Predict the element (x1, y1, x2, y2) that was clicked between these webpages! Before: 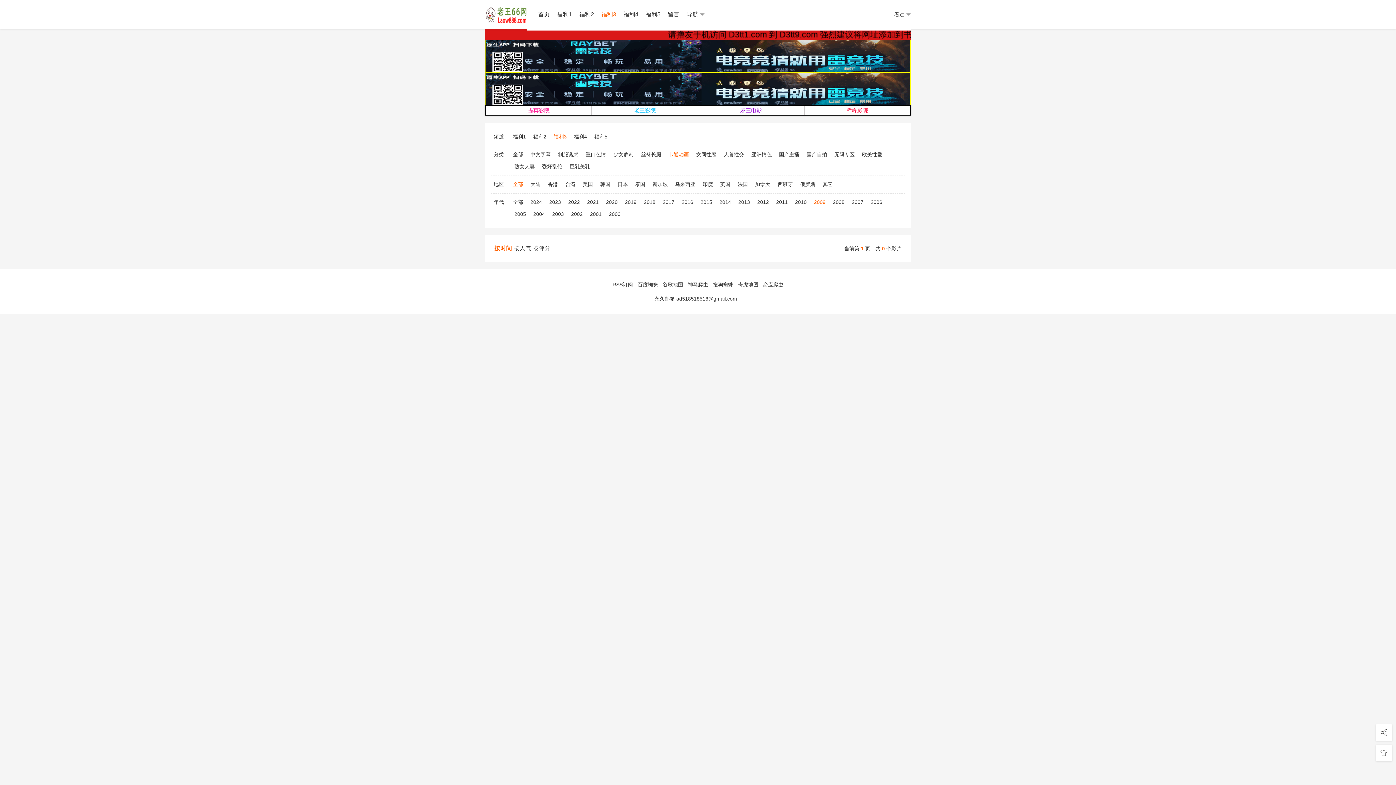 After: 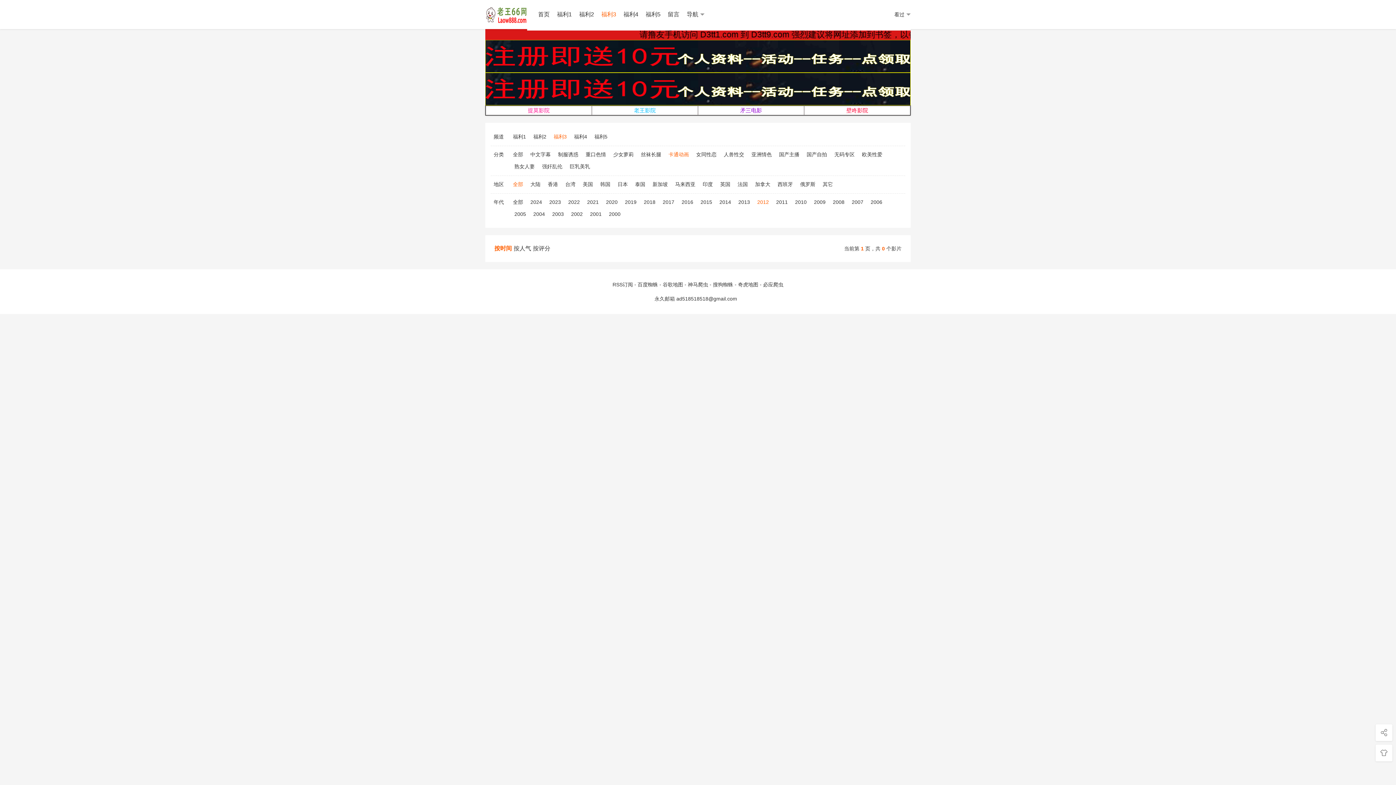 Action: bbox: (755, 199, 770, 205) label: 2012